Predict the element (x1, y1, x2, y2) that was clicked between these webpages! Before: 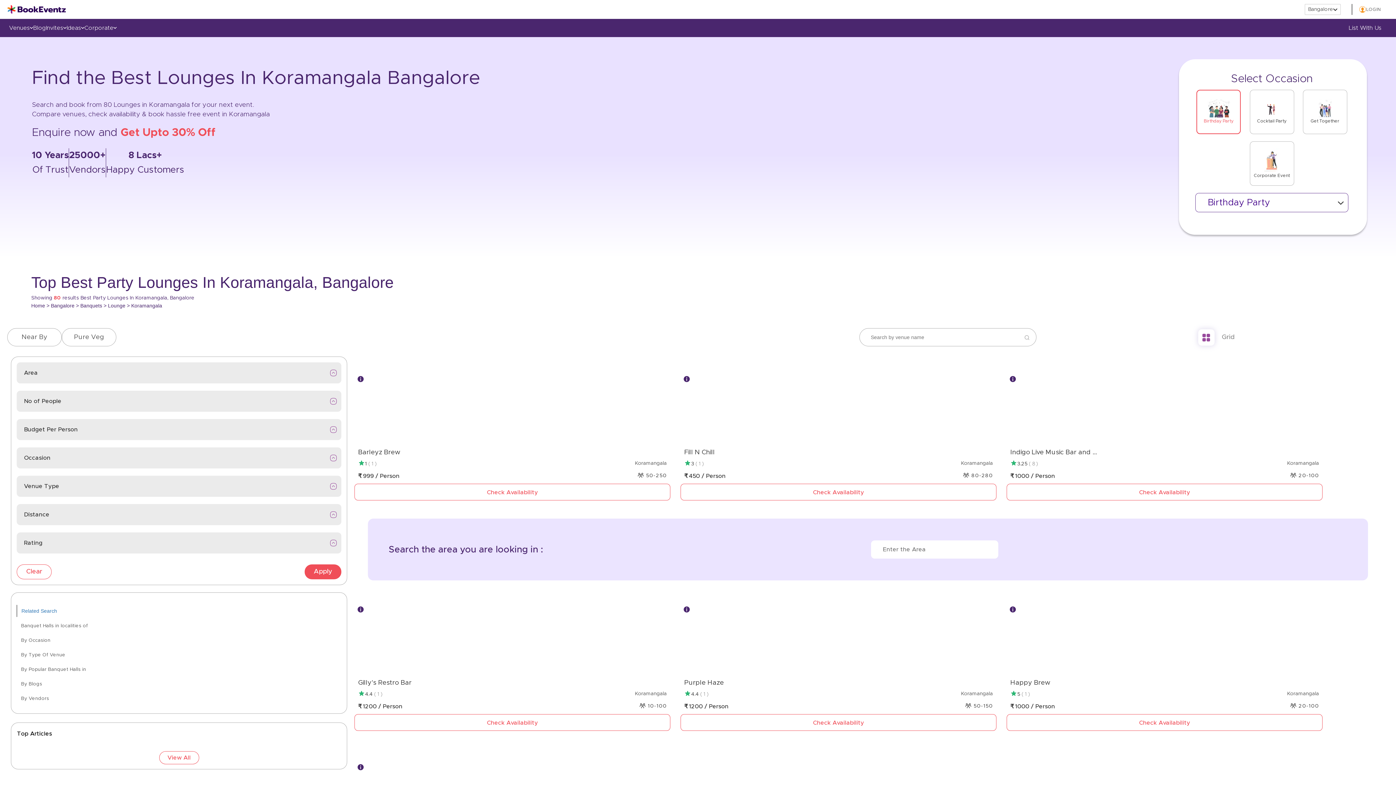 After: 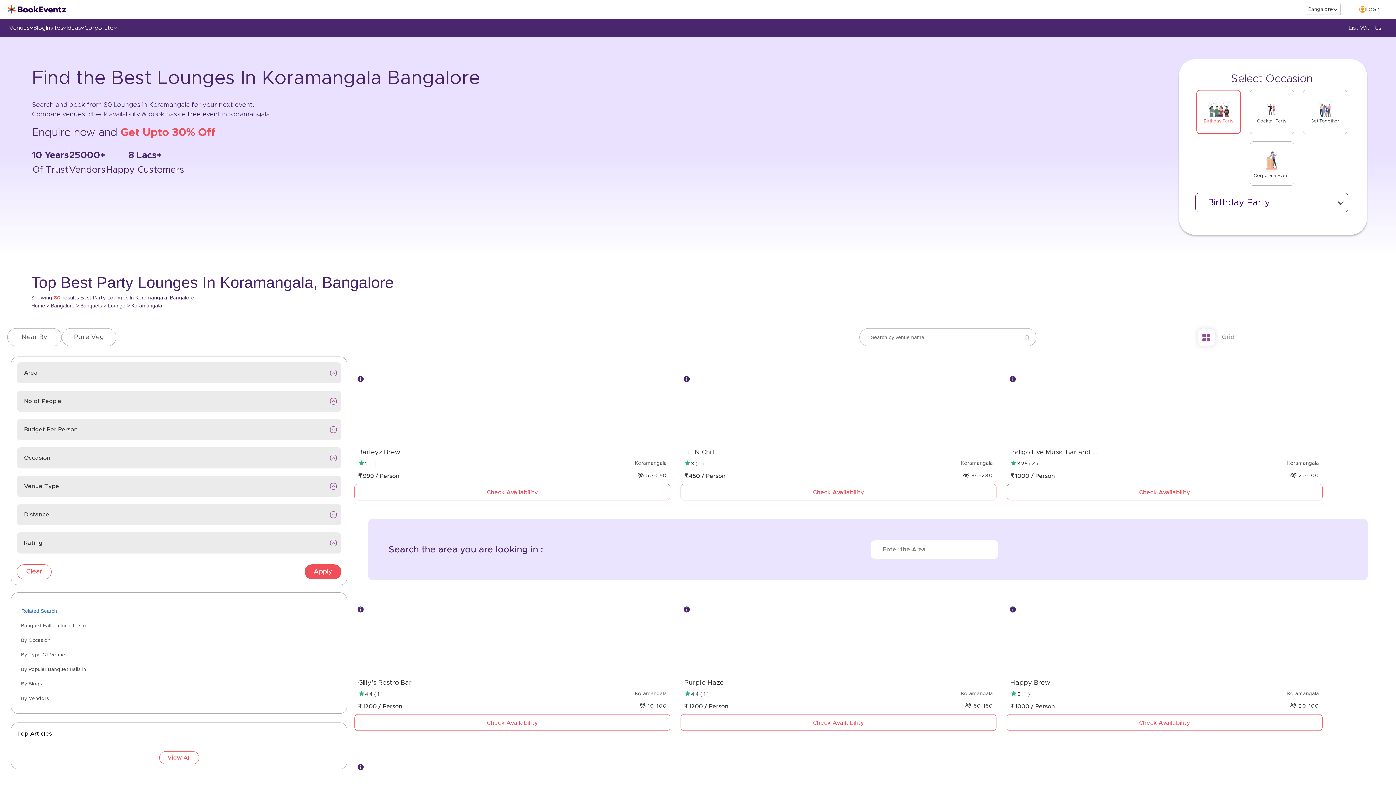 Action: bbox: (1006, 484, 1322, 500) label: Check Availability